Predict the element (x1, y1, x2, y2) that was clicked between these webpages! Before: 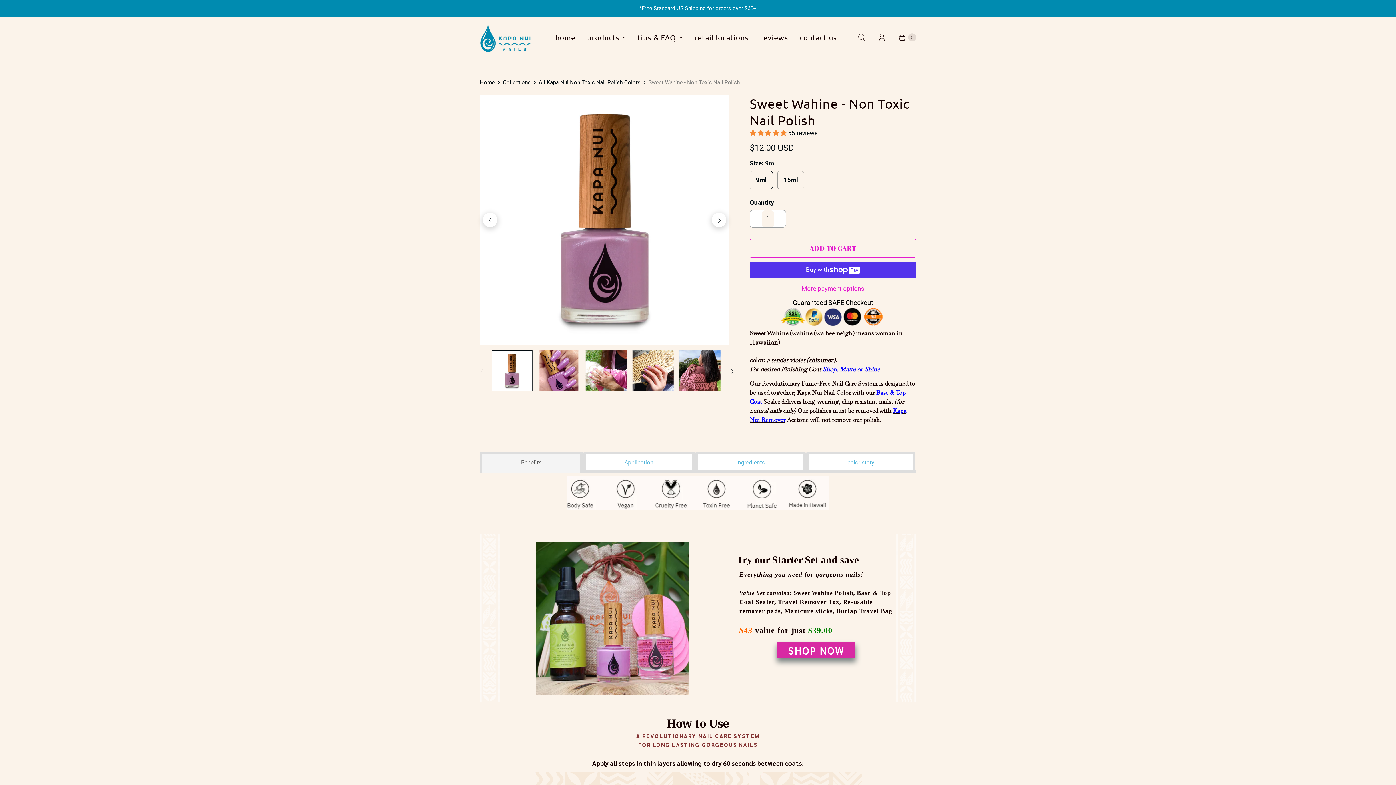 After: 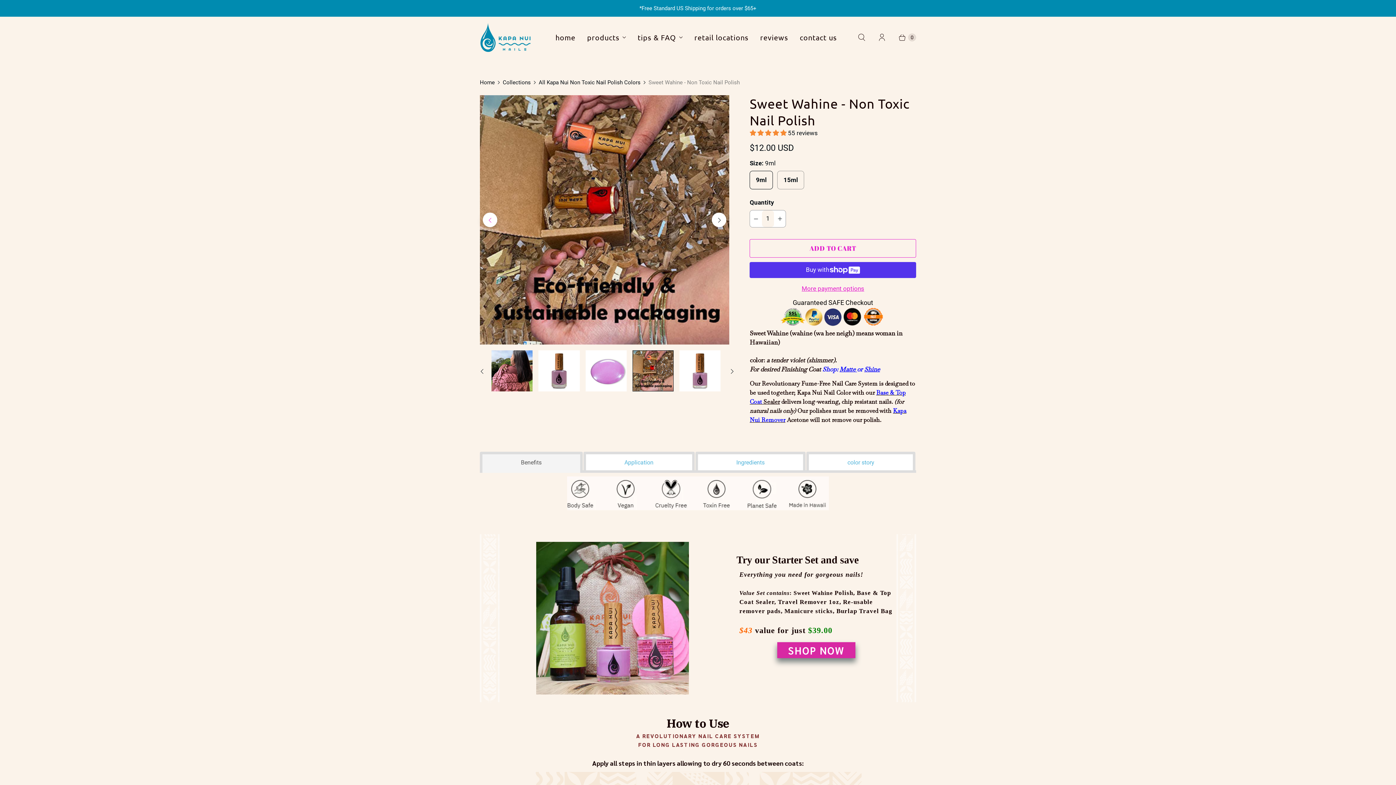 Action: bbox: (482, 212, 497, 227) label: Previous